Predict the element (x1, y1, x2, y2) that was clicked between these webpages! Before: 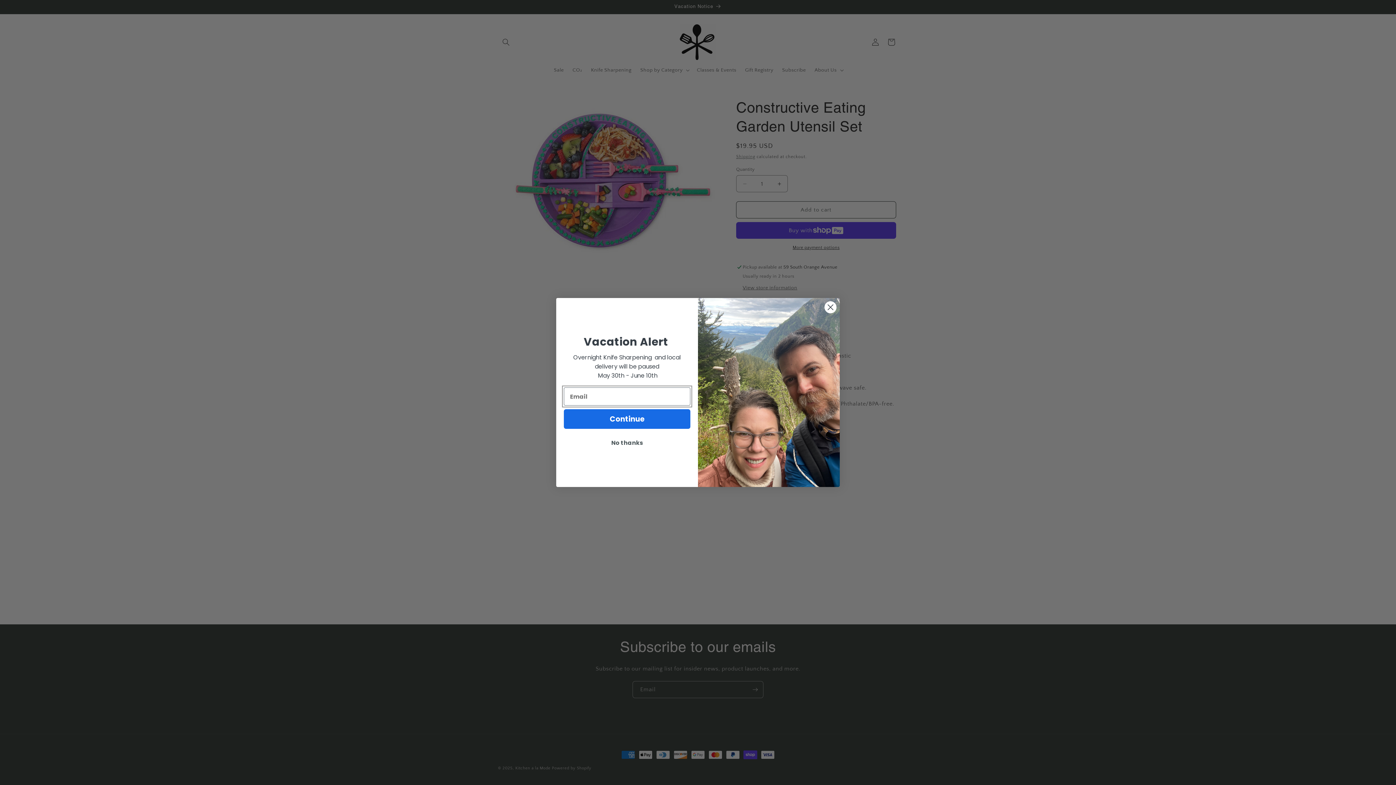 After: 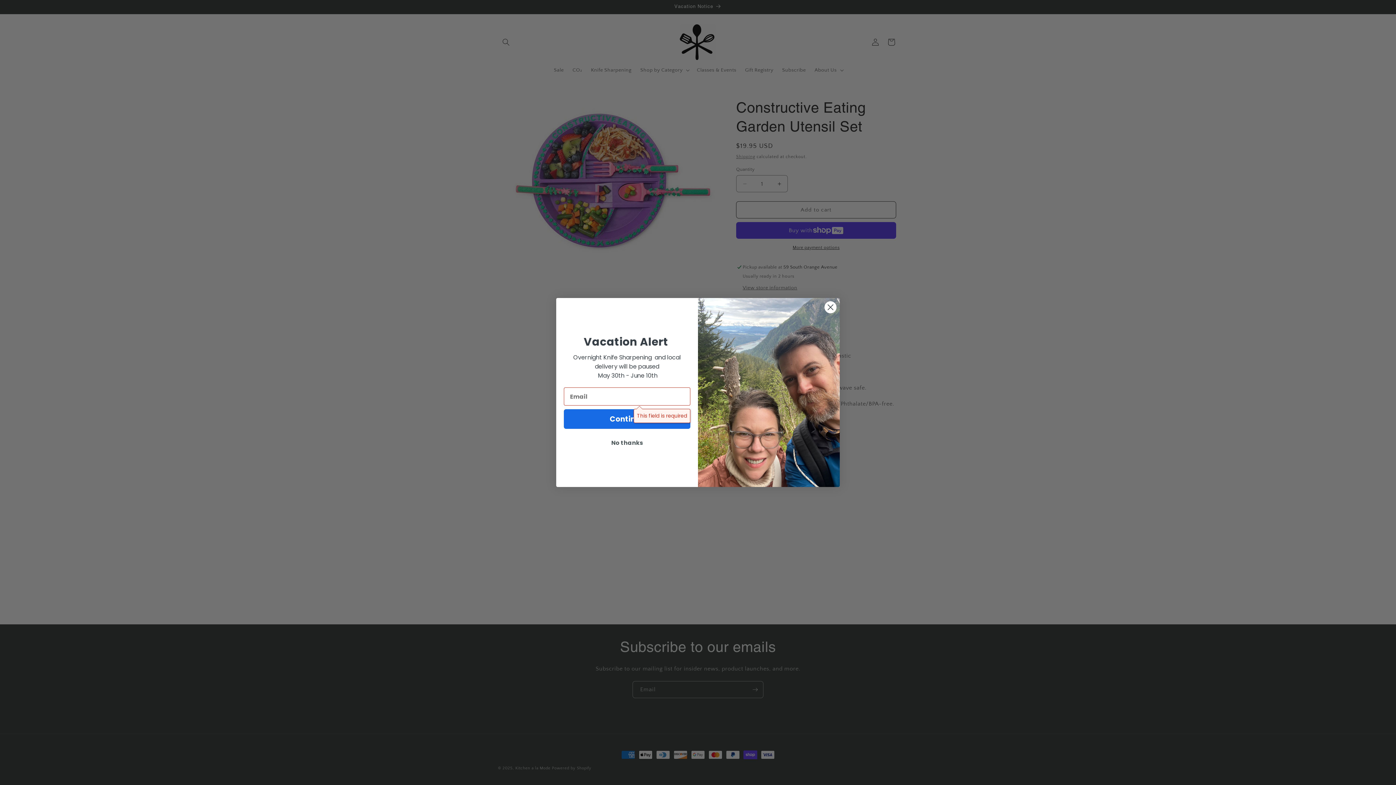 Action: label: Continue bbox: (564, 409, 690, 429)